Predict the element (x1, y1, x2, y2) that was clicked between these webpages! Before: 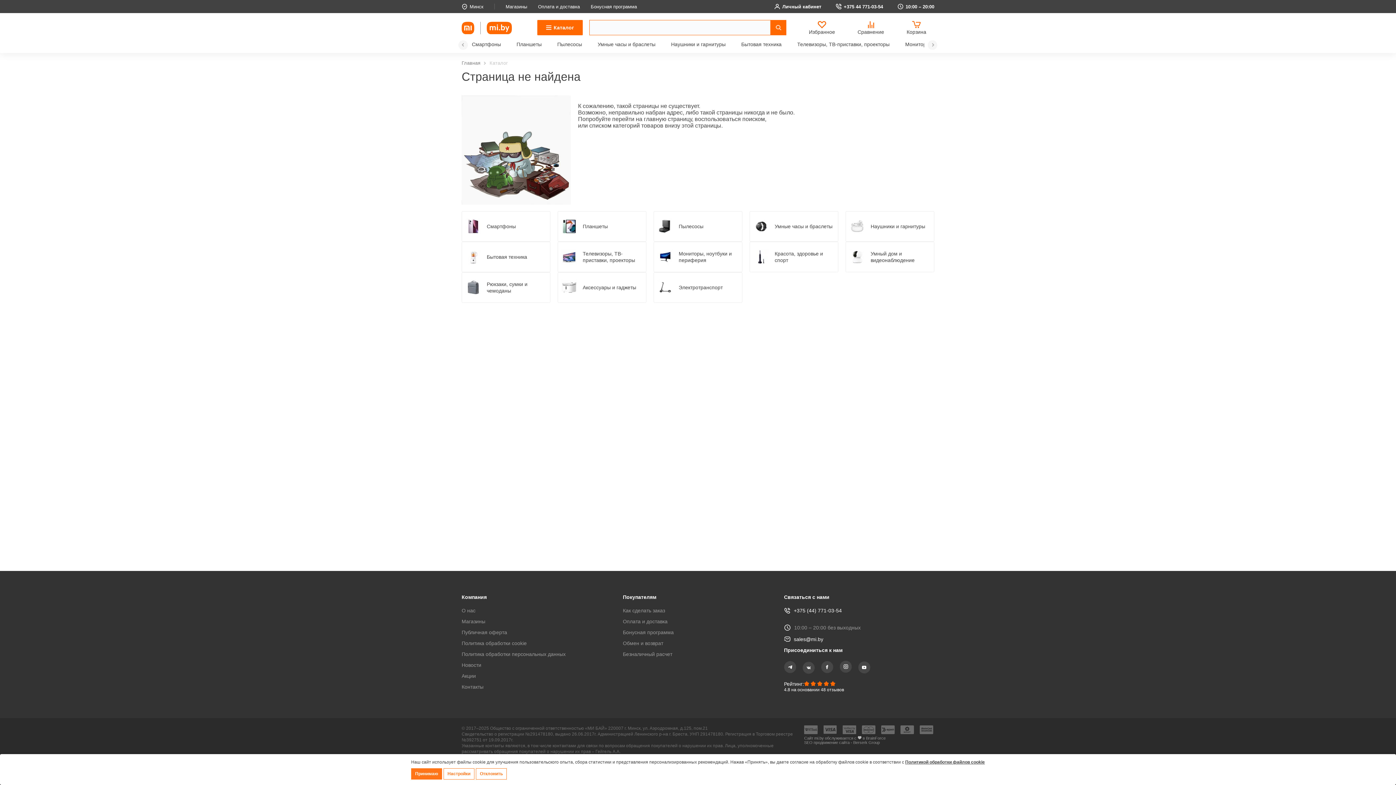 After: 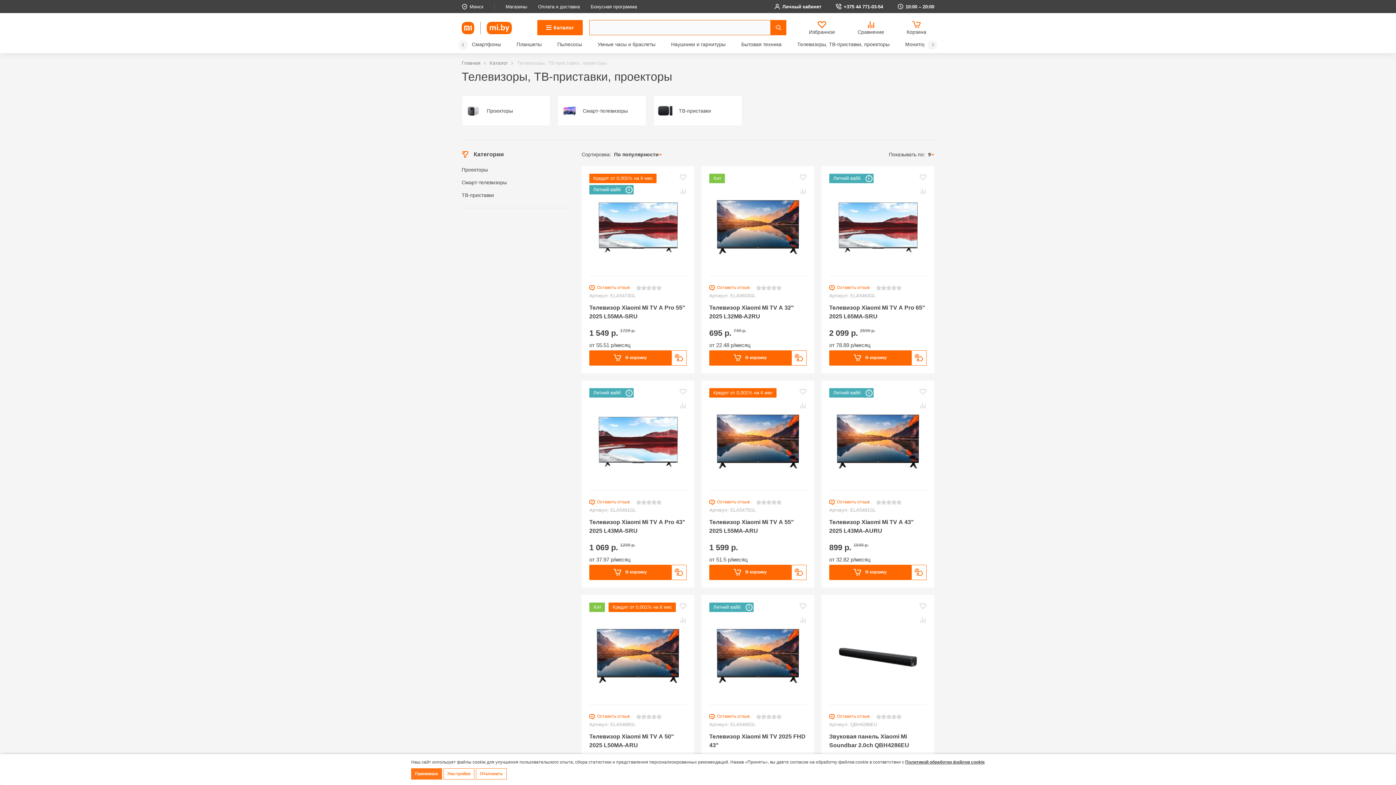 Action: bbox: (557, 241, 646, 272) label: Телевизоры, ТВ-приставки, проекторы